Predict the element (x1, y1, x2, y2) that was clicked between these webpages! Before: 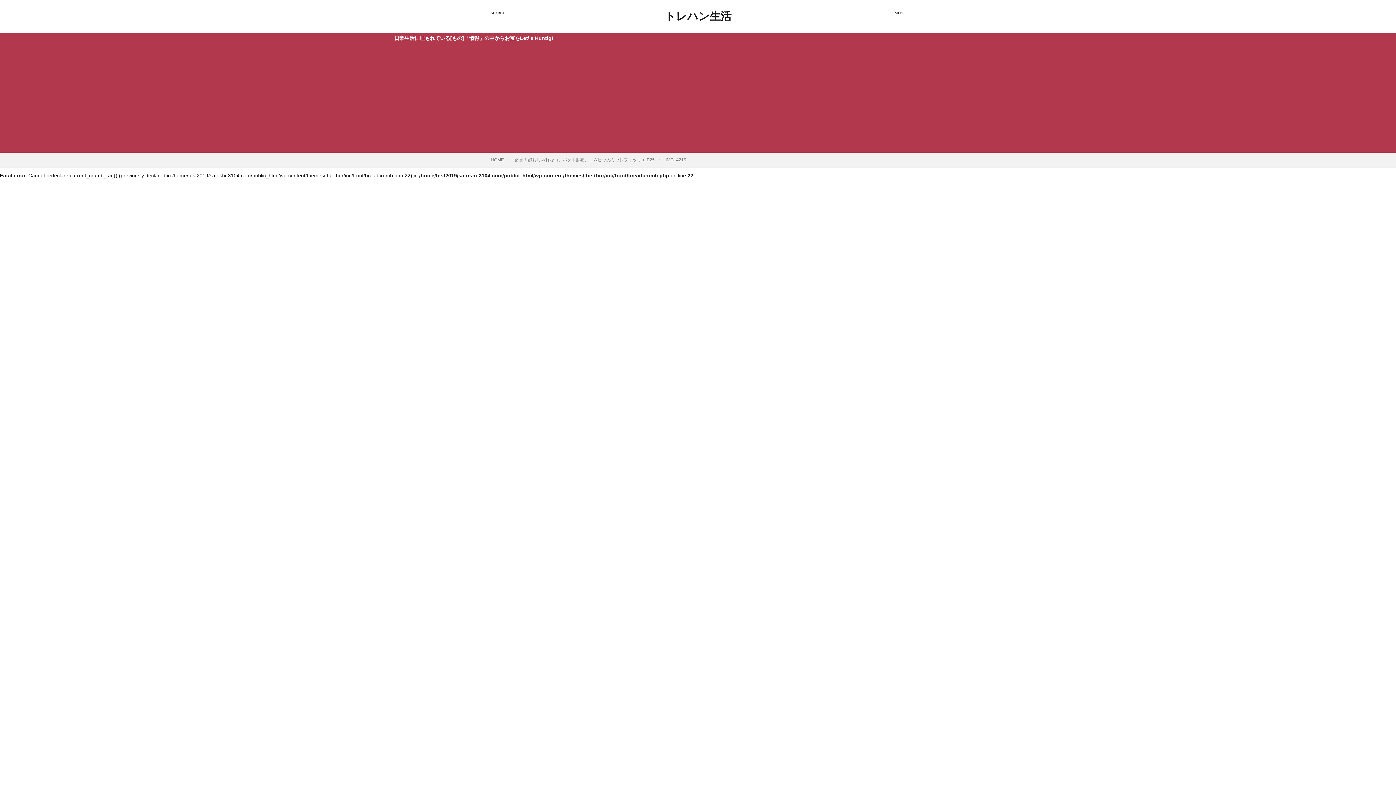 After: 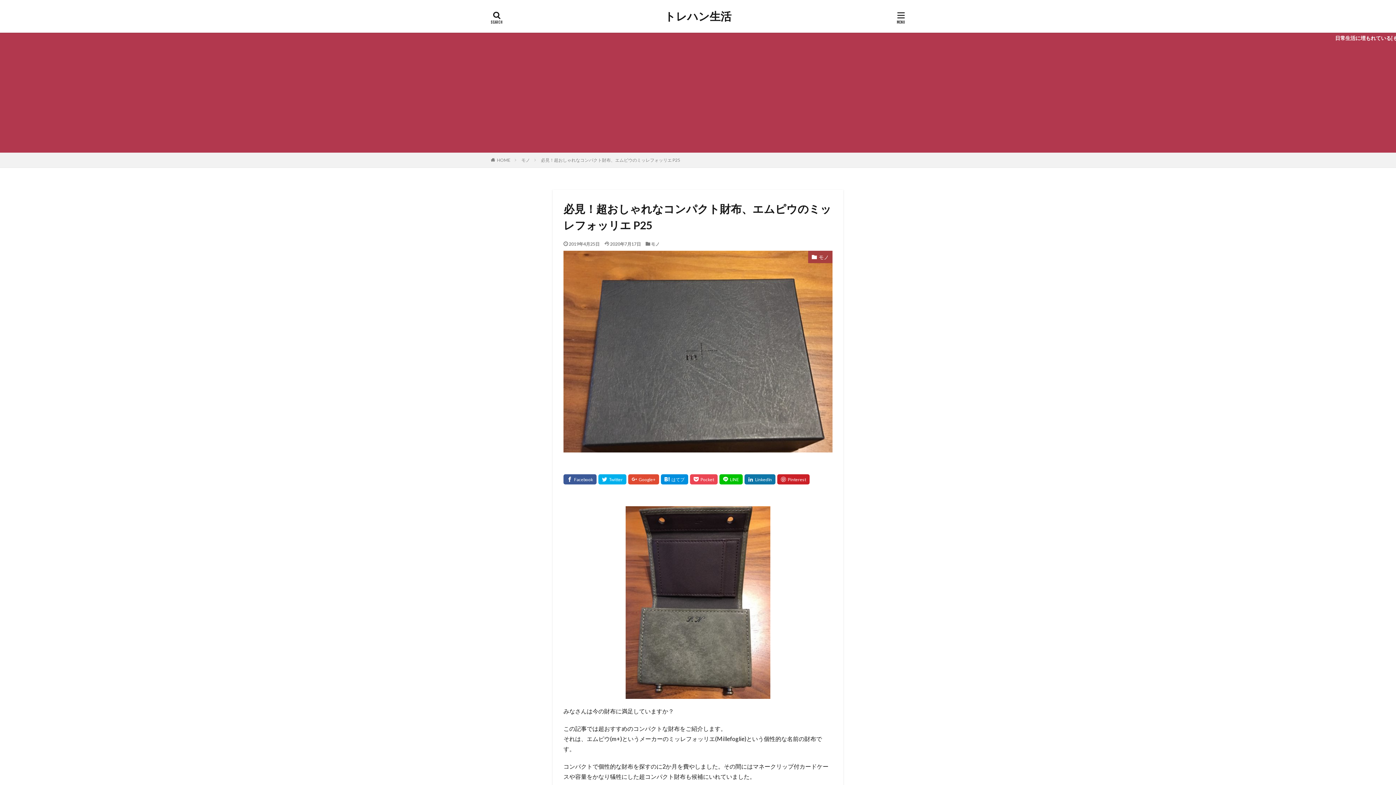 Action: label: 必見！超おしゃれなコンパクト財布、エムピウのミッレフォッリエ P25 bbox: (514, 157, 654, 162)